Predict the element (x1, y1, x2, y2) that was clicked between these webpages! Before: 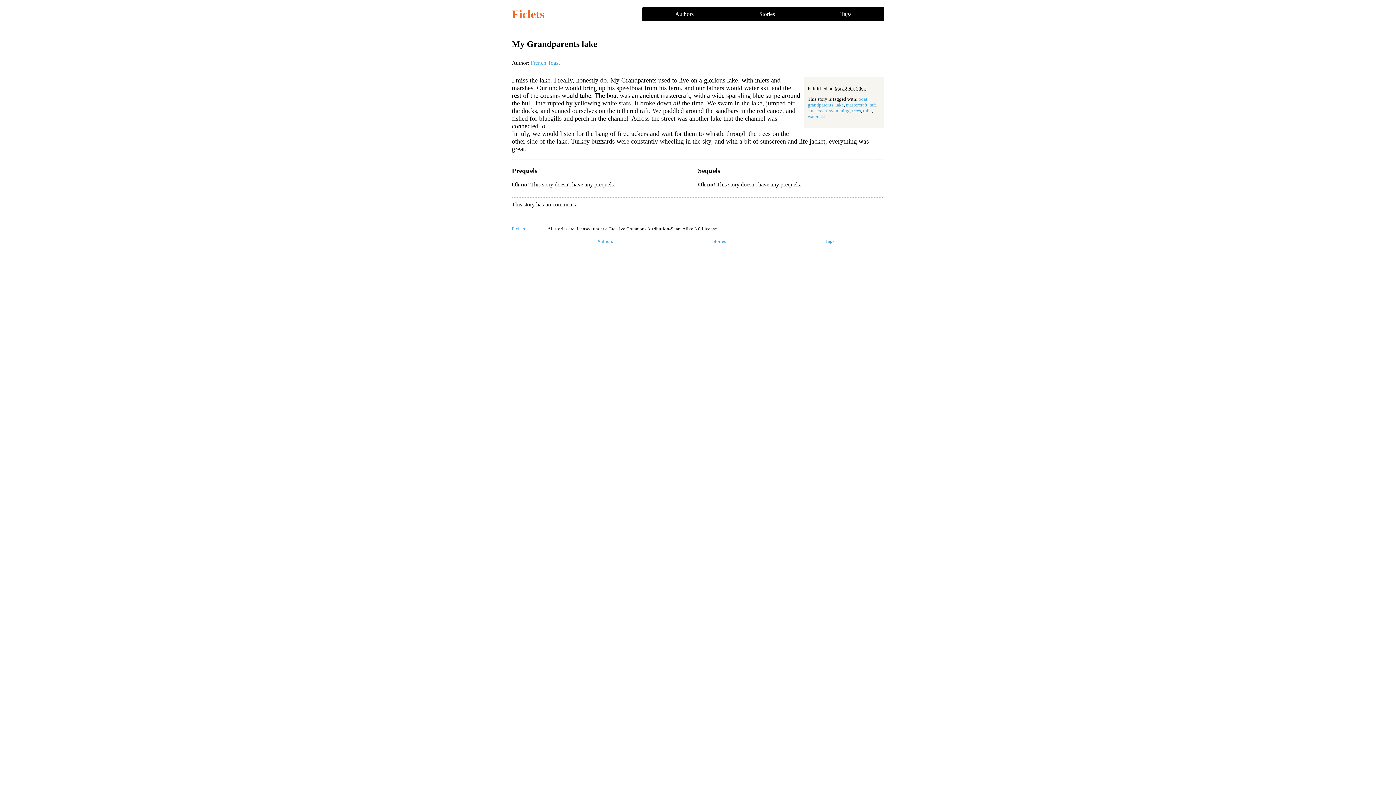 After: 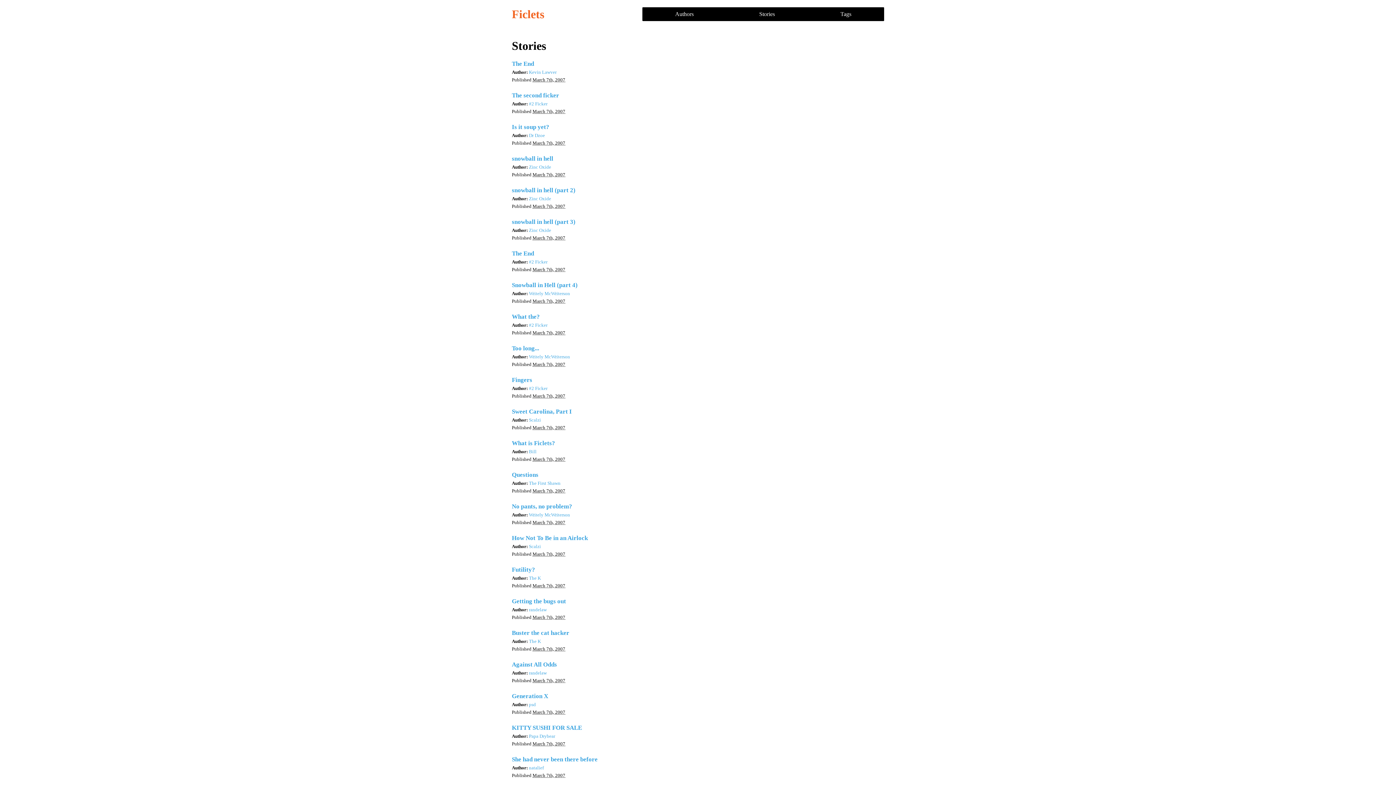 Action: bbox: (662, 236, 775, 246) label: Stories